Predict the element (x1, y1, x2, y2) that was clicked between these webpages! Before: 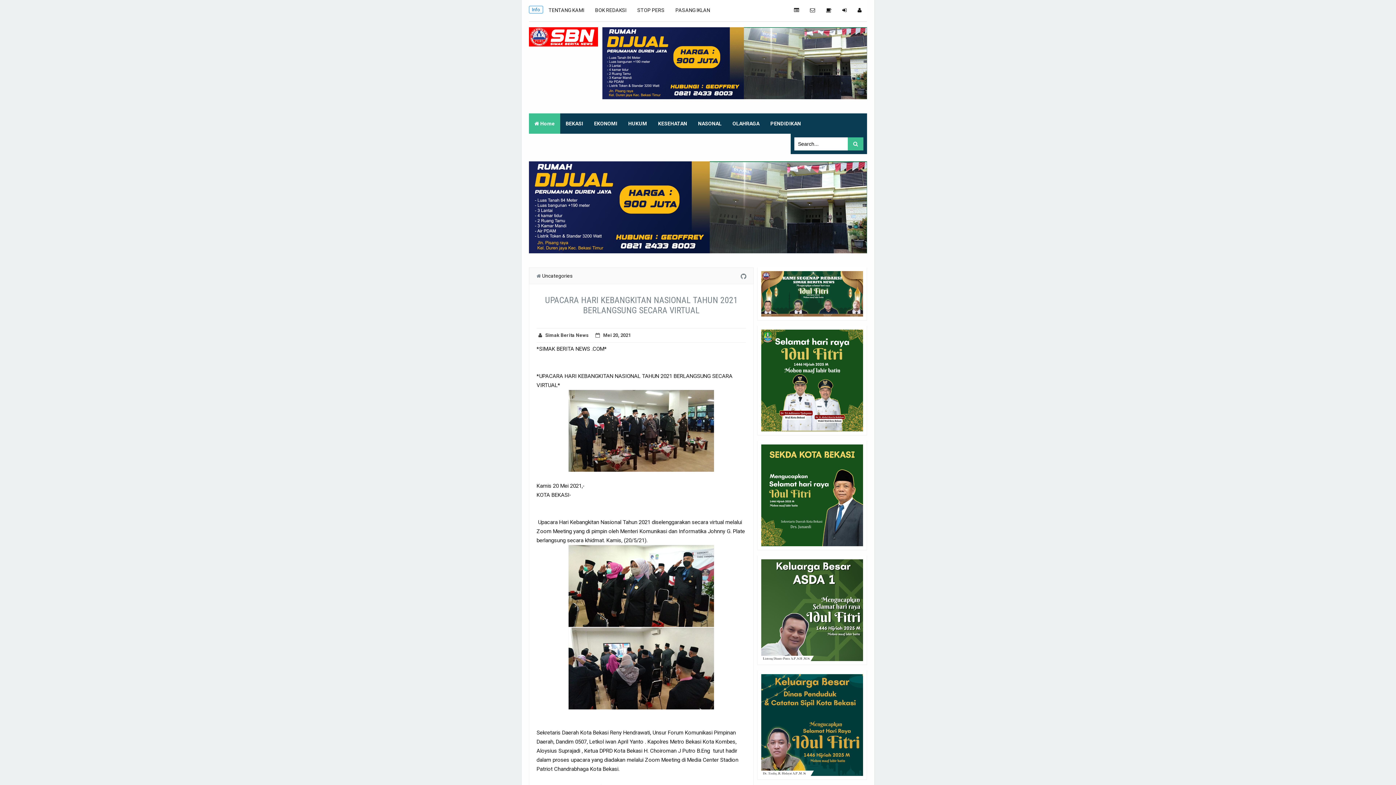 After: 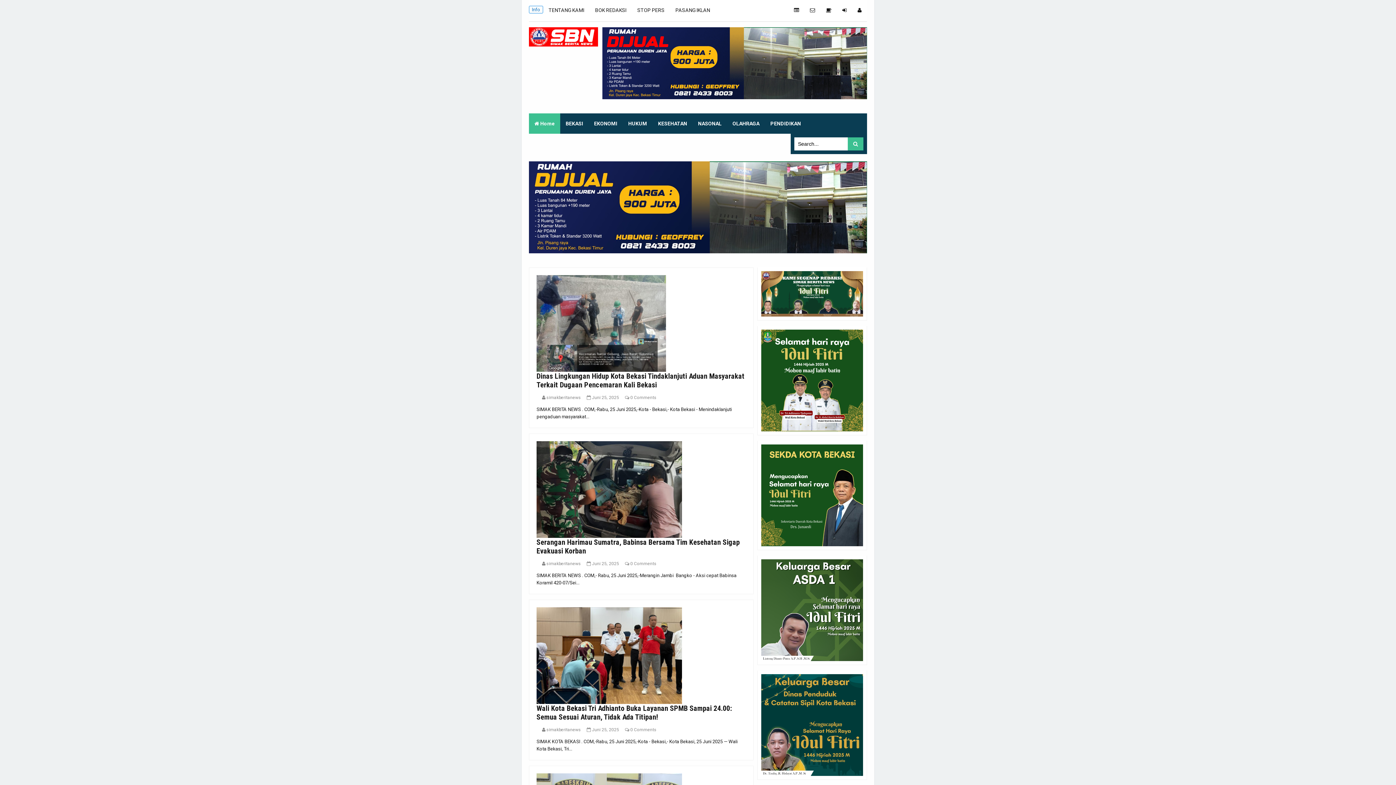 Action: bbox: (529, 27, 598, 46)